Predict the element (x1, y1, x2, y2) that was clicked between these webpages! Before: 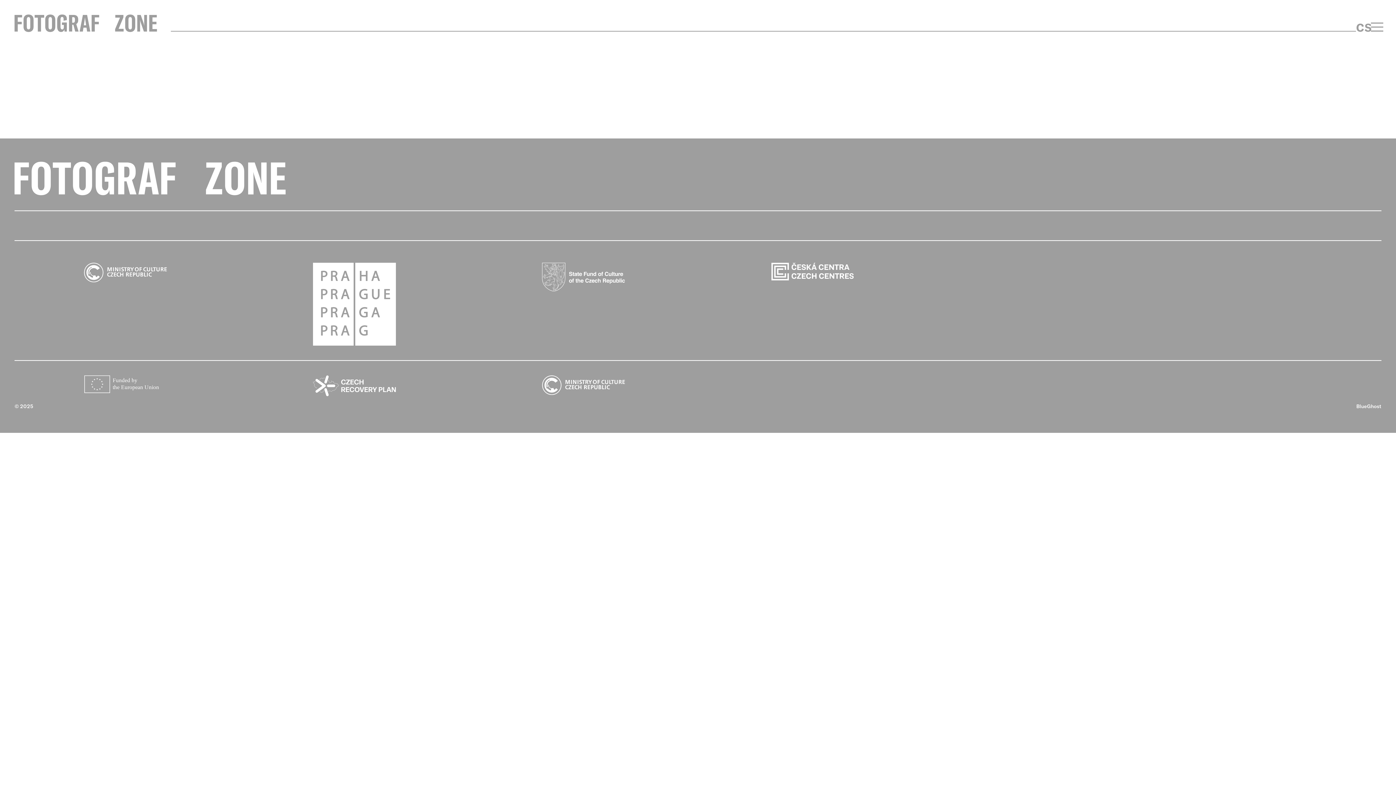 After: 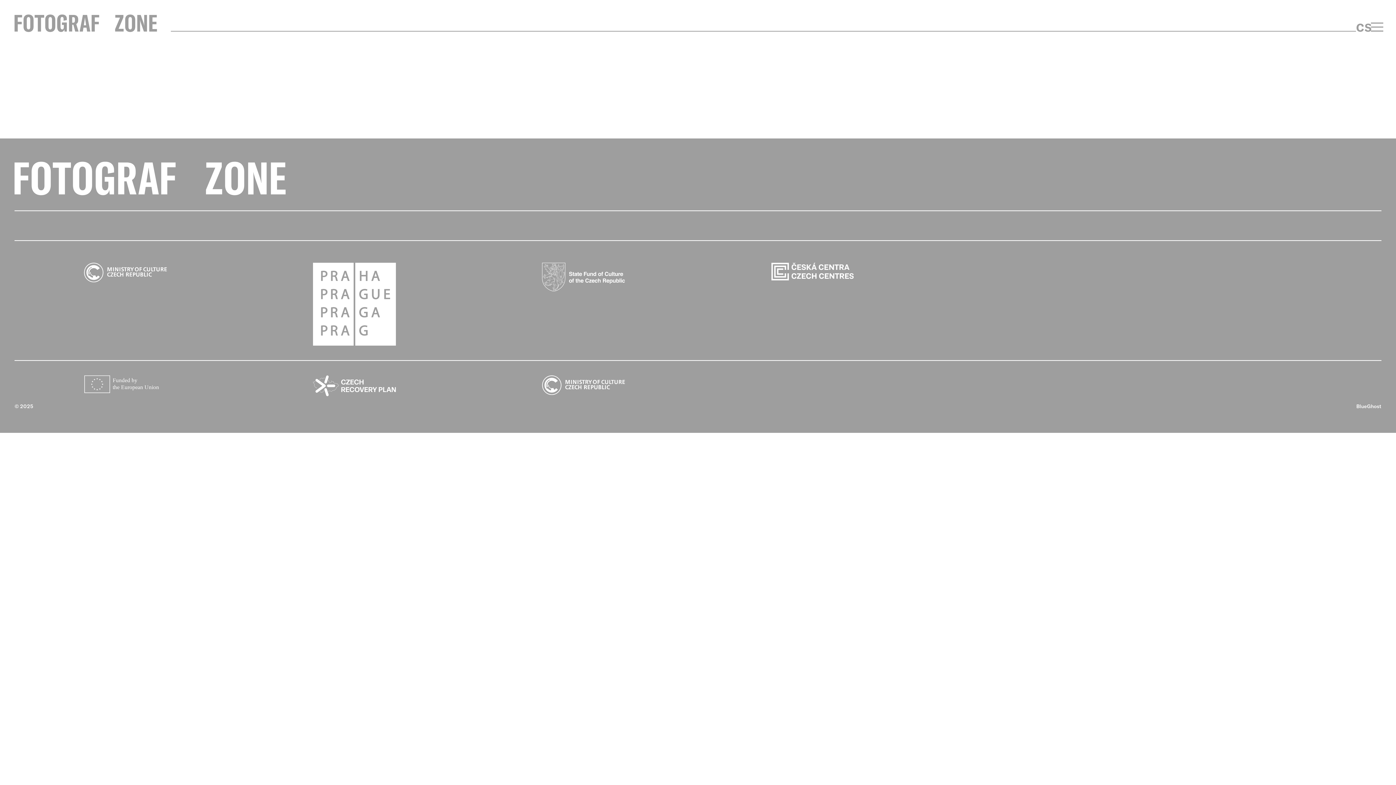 Action: bbox: (14, 161, 285, 196)